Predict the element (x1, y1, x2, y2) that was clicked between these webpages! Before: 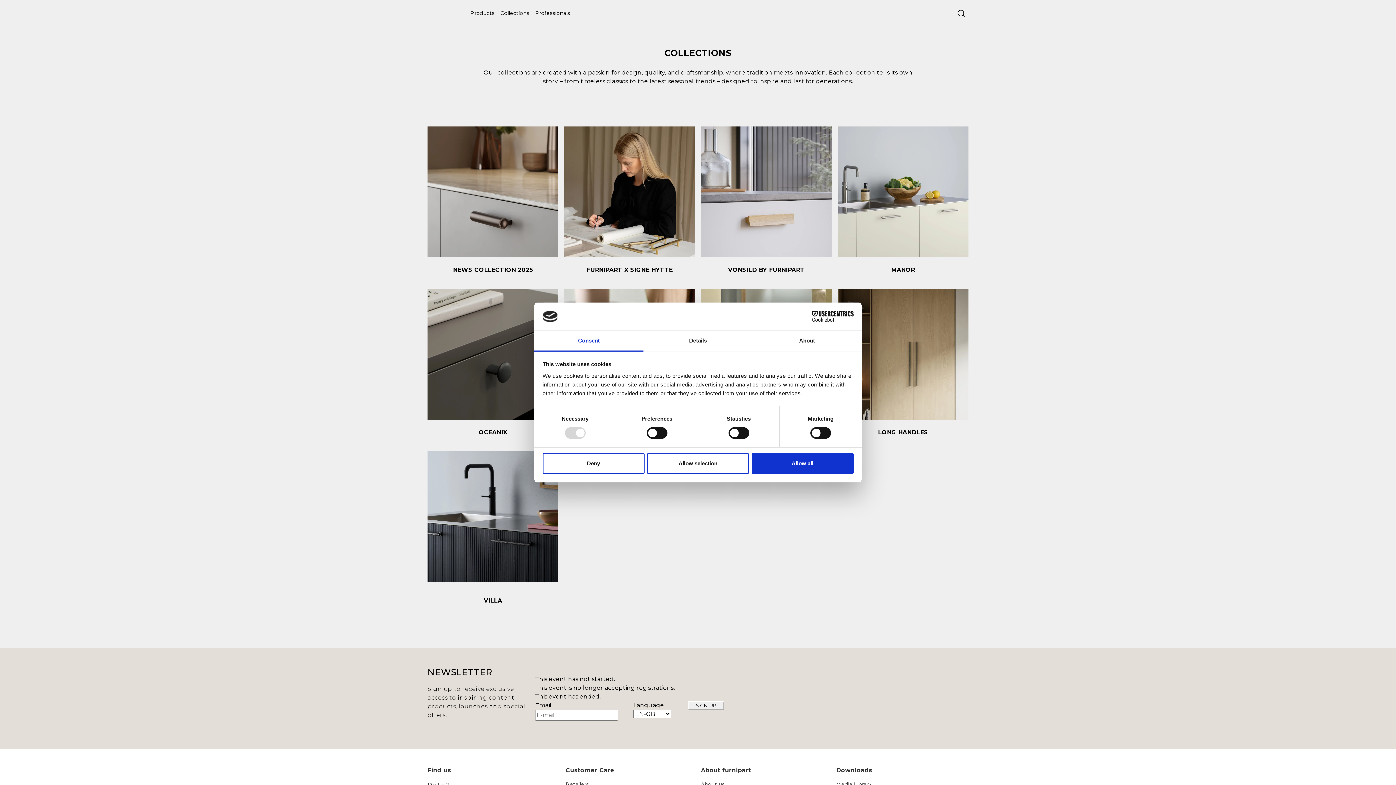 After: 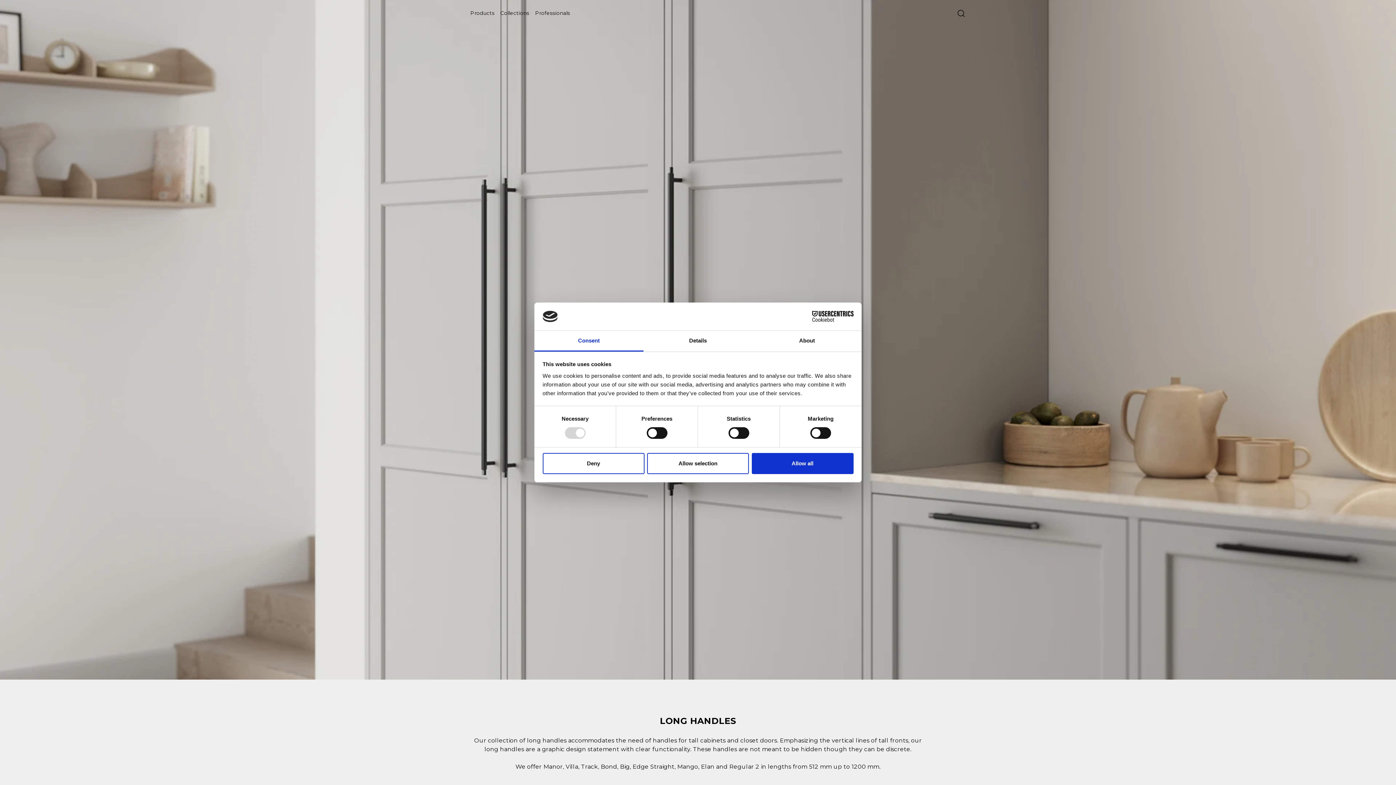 Action: bbox: (837, 288, 968, 419)